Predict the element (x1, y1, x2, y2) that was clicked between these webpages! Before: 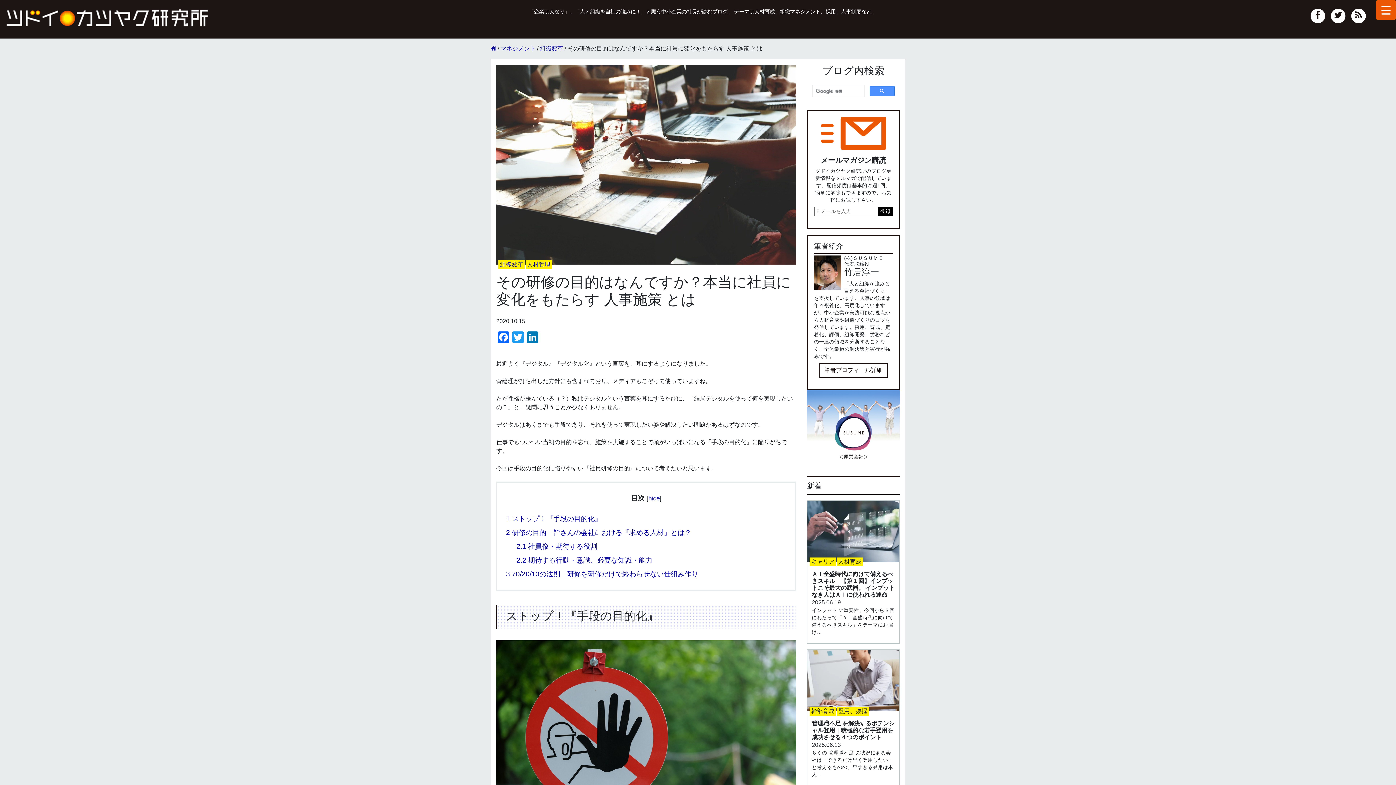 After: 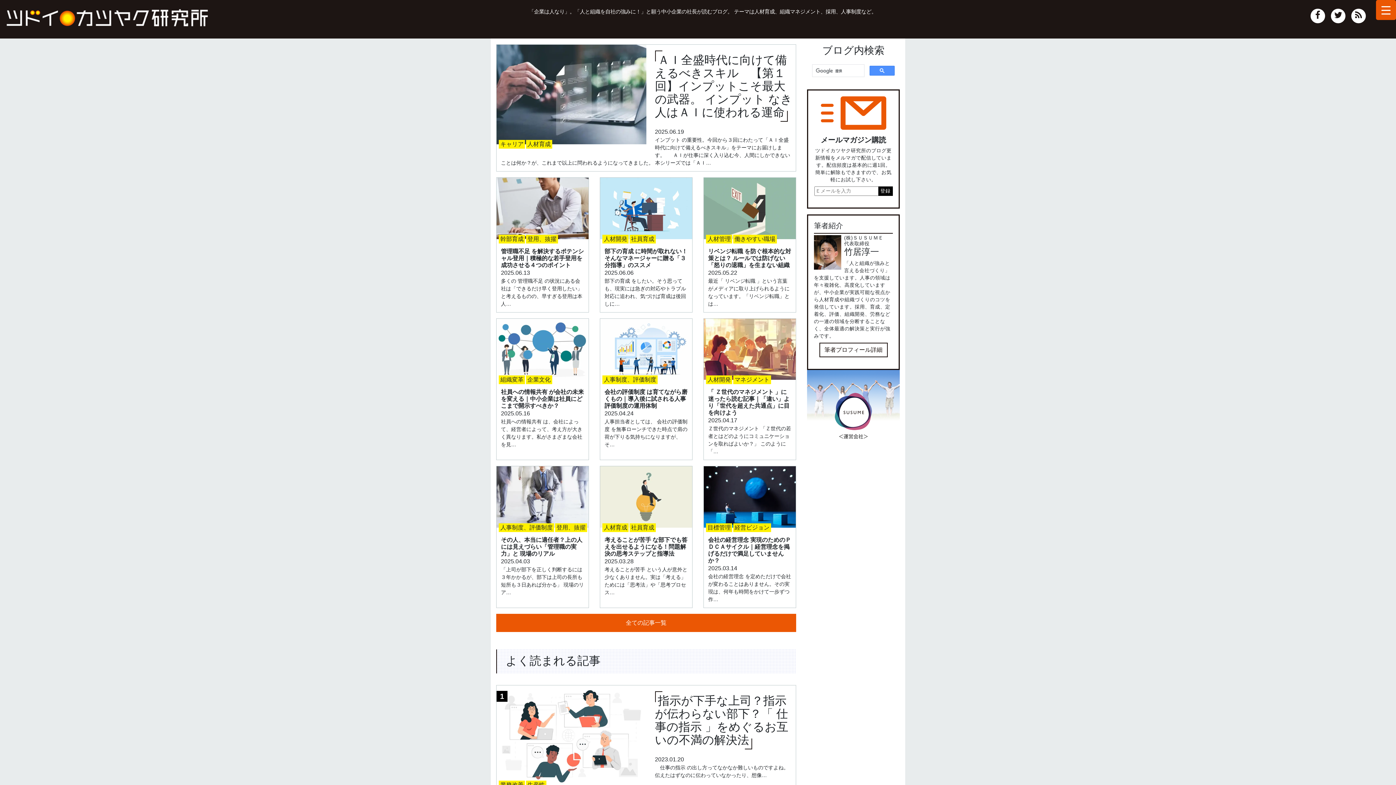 Action: bbox: (490, 45, 496, 51)